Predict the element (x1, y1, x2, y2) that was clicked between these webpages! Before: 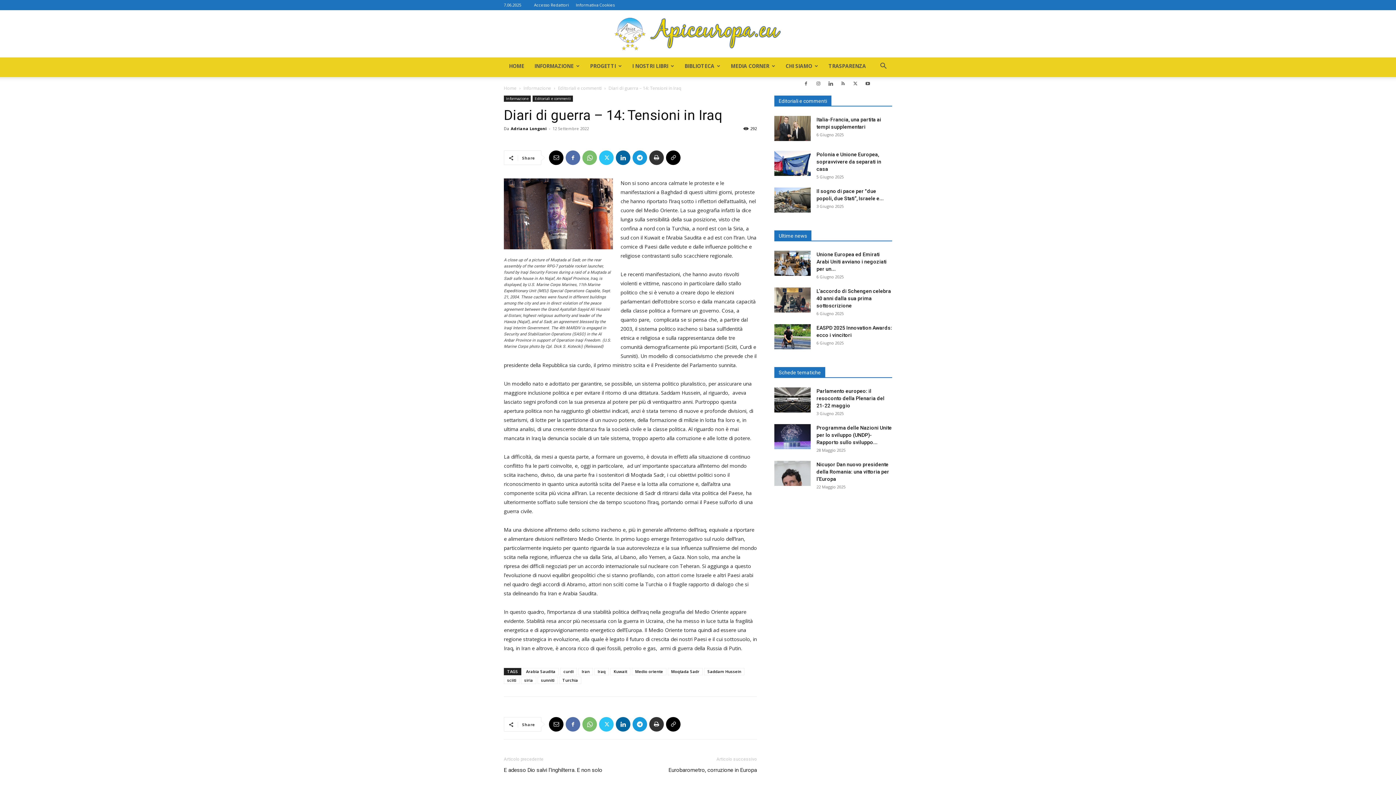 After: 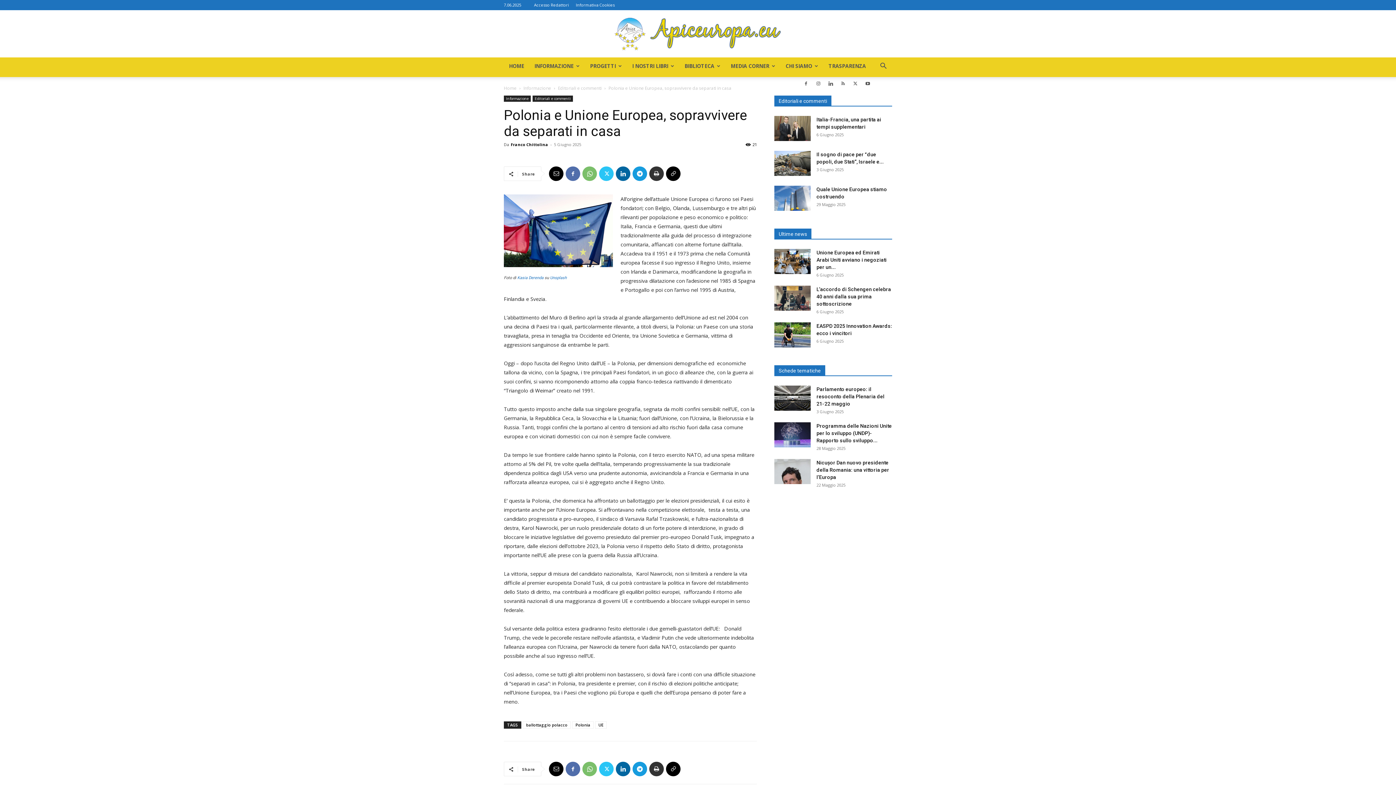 Action: label: Polonia e Unione Europea, sopravvivere da separati in casa bbox: (816, 151, 881, 172)